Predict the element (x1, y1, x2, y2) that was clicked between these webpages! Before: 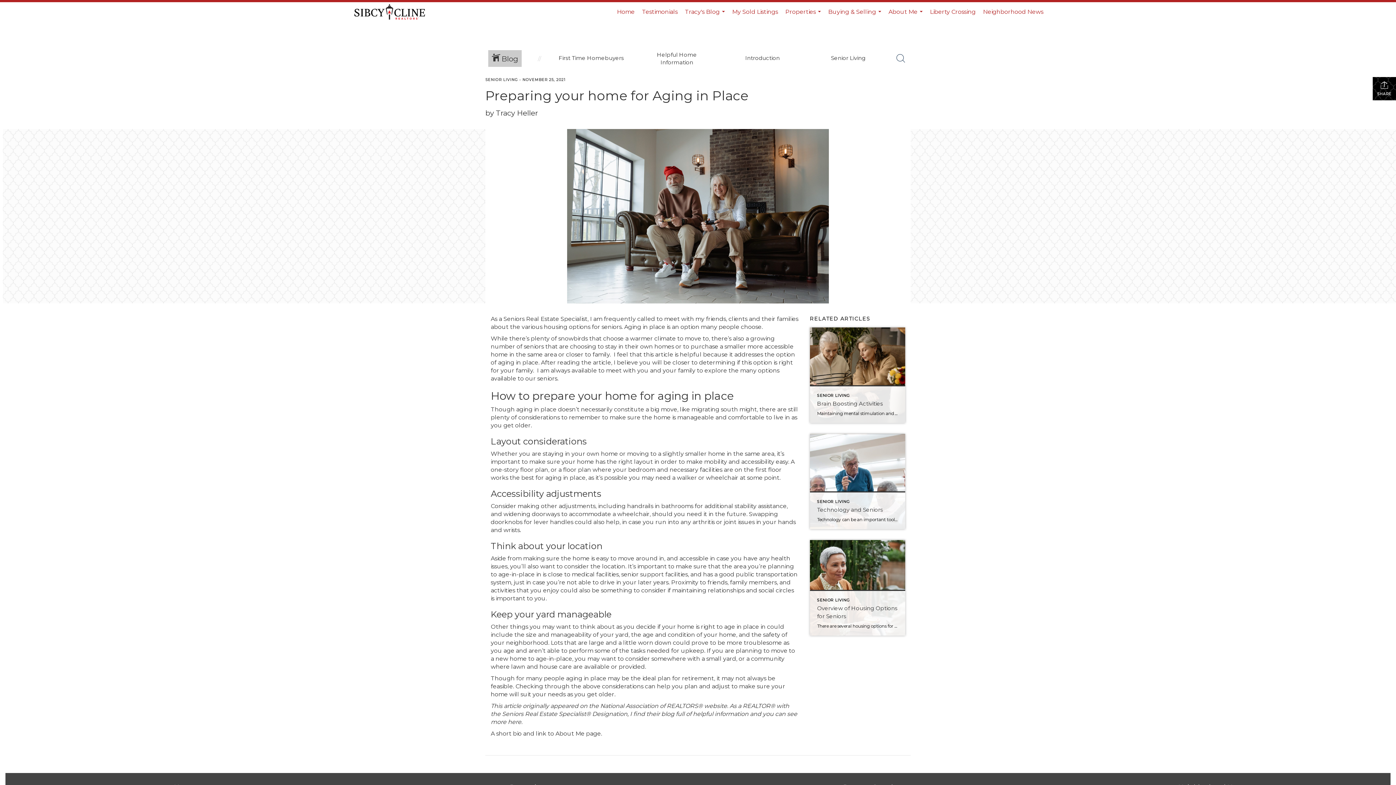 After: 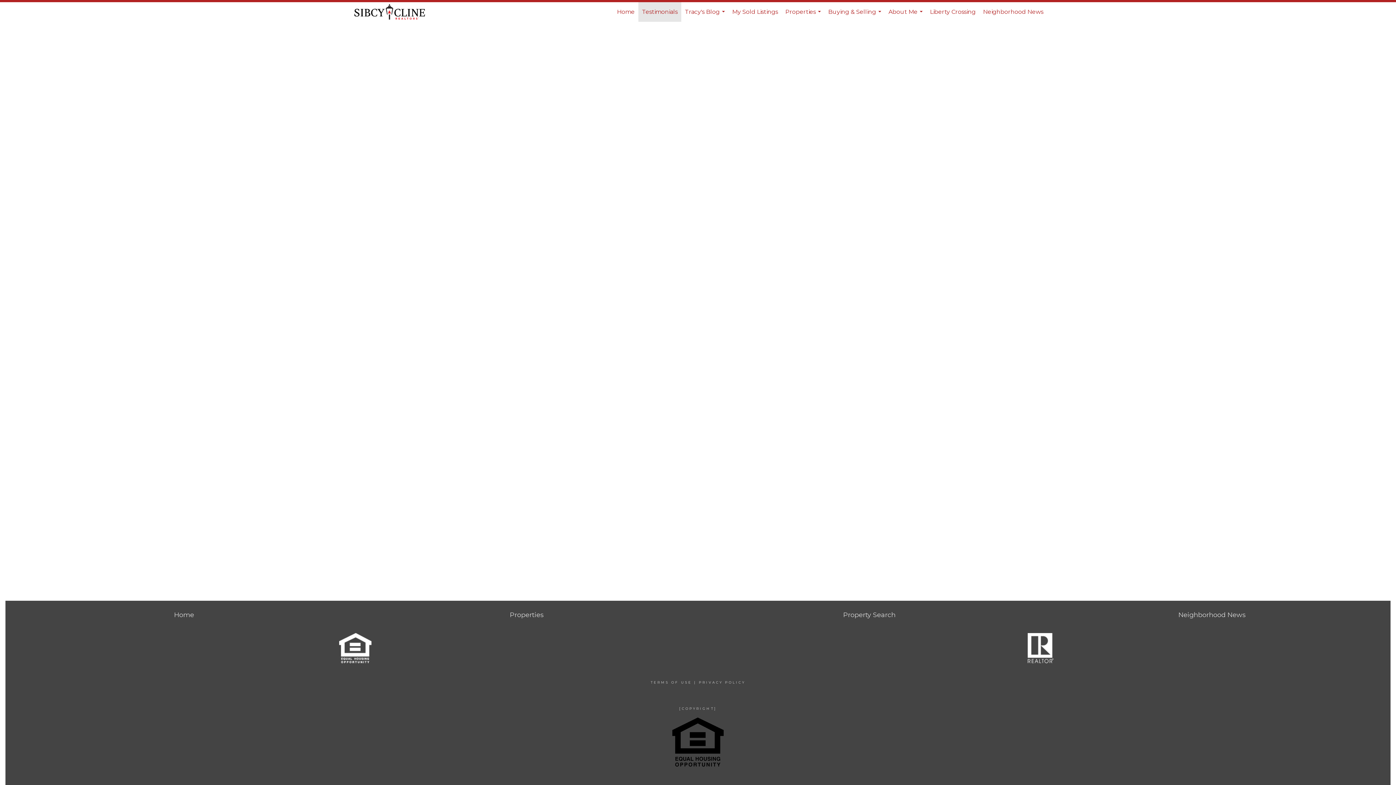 Action: bbox: (638, 2, 681, 21) label: Testimonials